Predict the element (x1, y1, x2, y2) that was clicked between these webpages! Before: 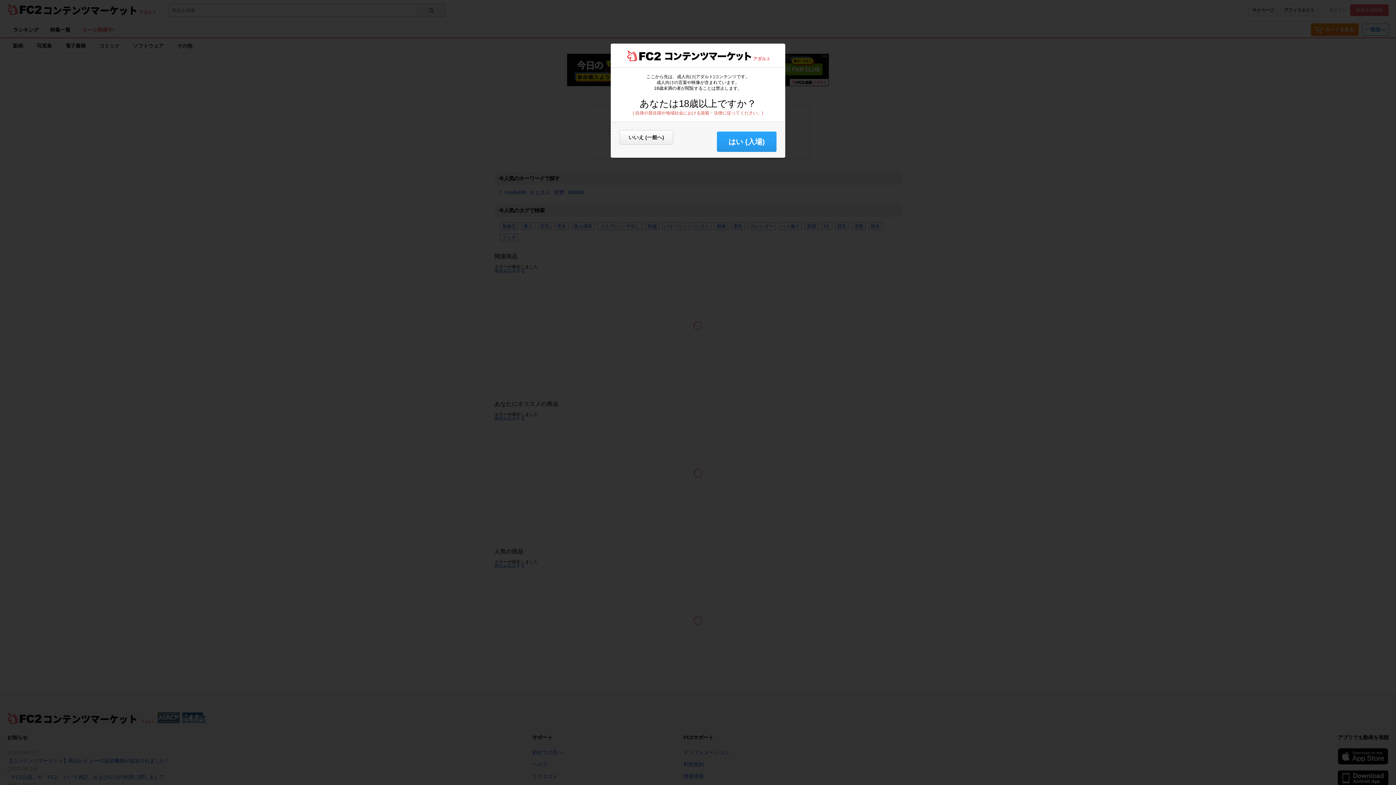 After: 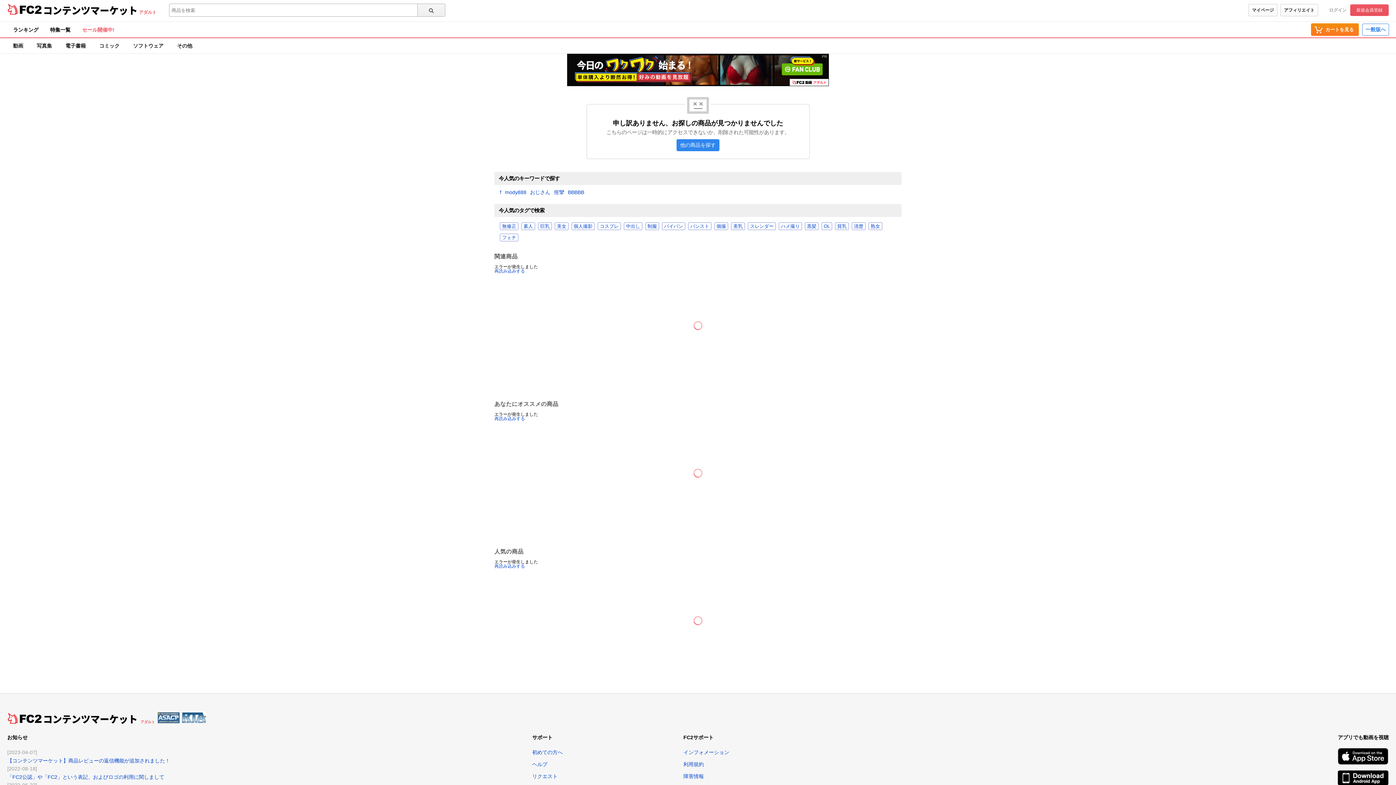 Action: bbox: (717, 131, 776, 152) label: はい (入場)